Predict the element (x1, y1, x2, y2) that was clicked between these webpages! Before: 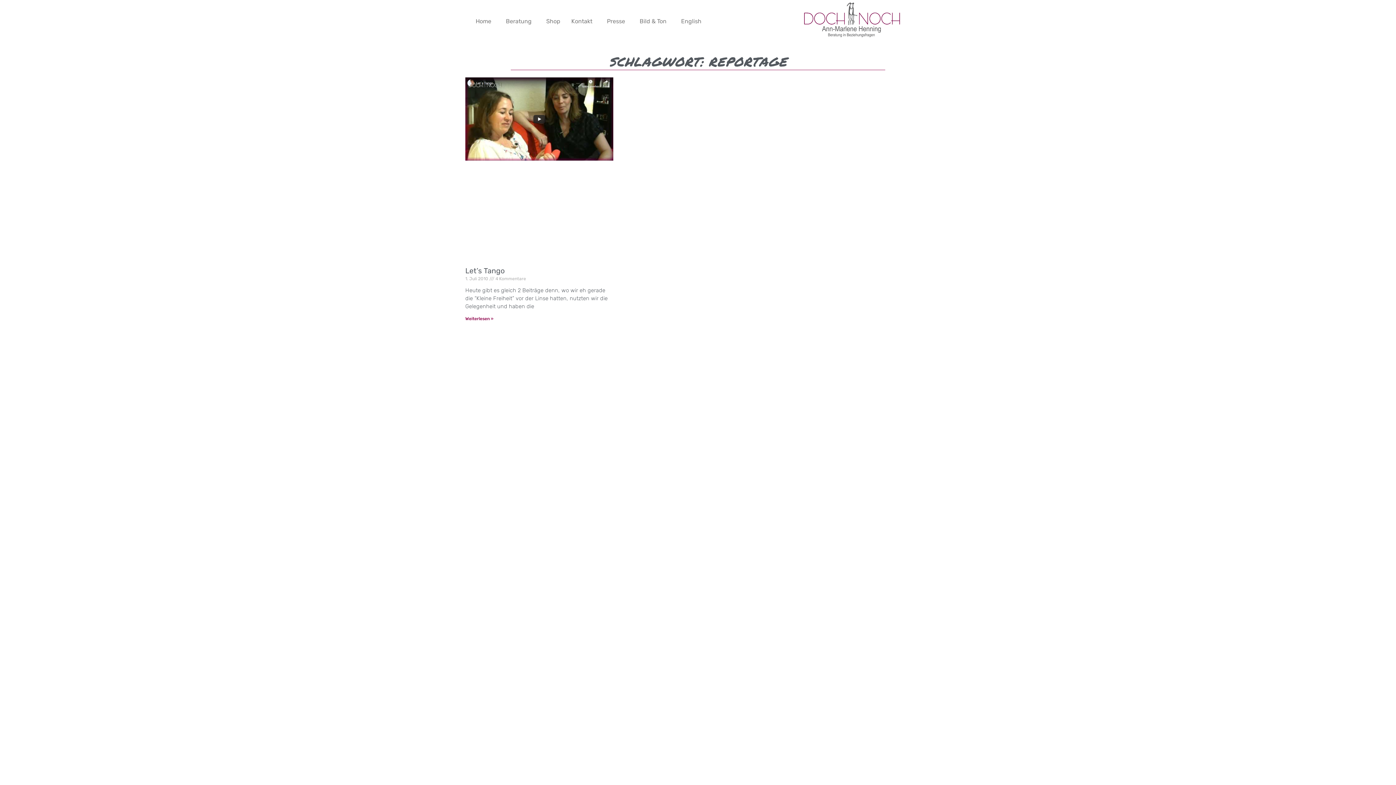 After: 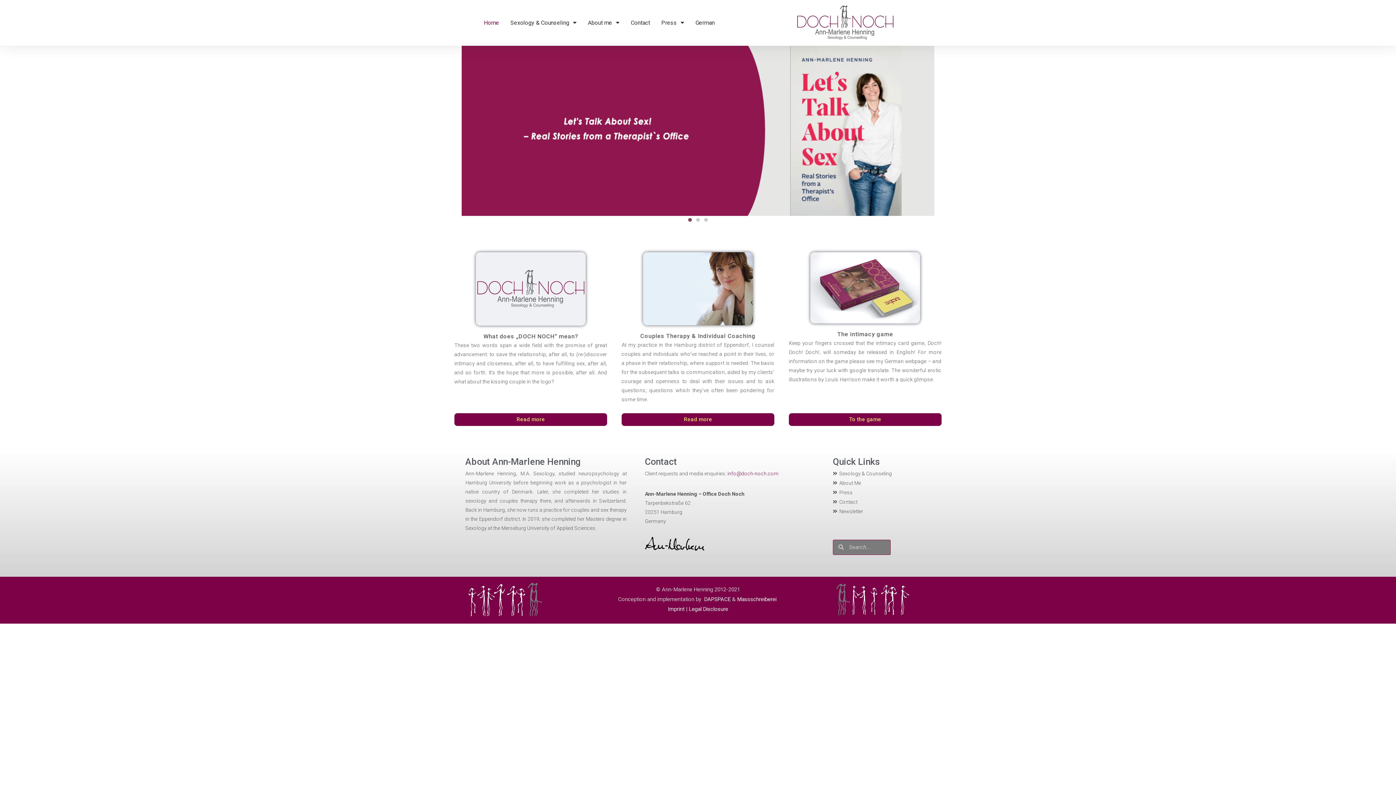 Action: bbox: (675, 12, 707, 29) label: English